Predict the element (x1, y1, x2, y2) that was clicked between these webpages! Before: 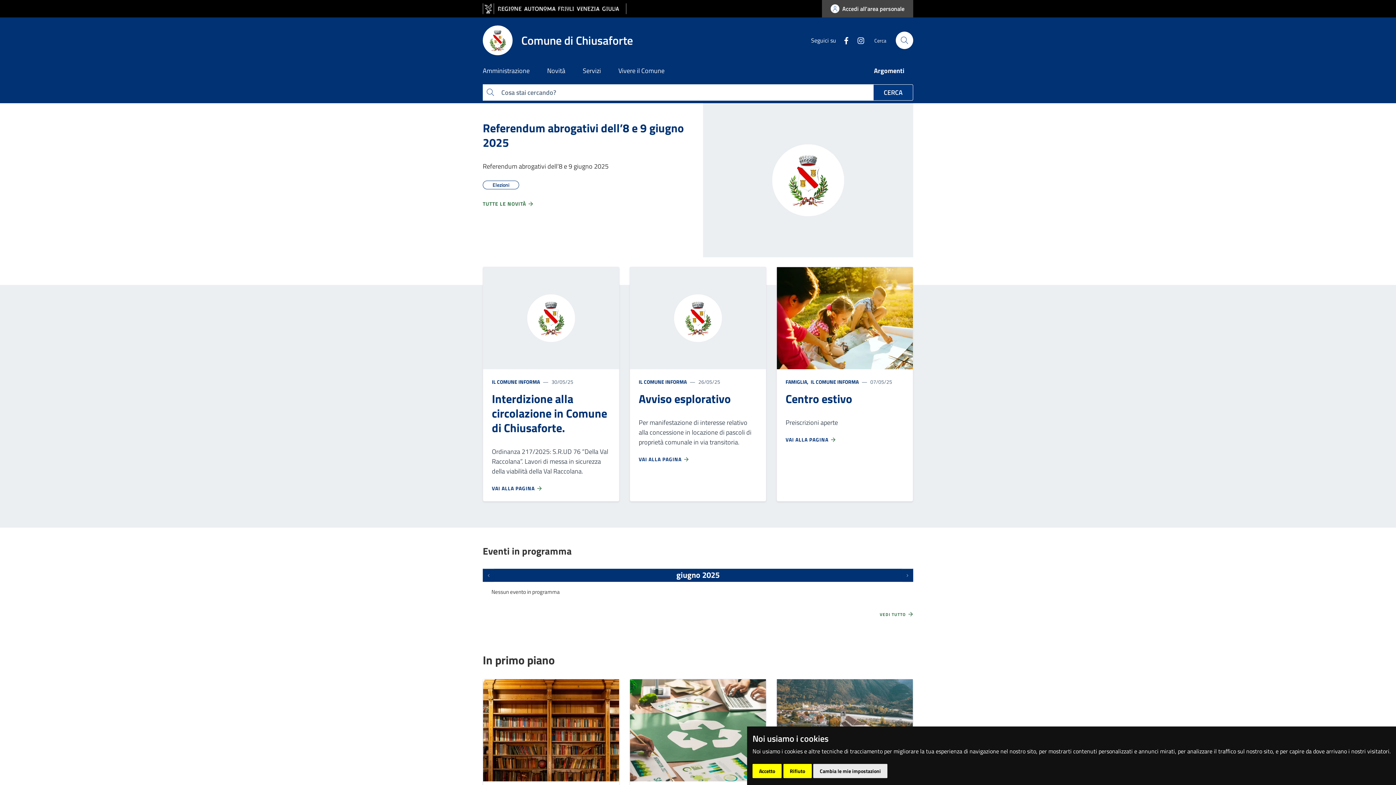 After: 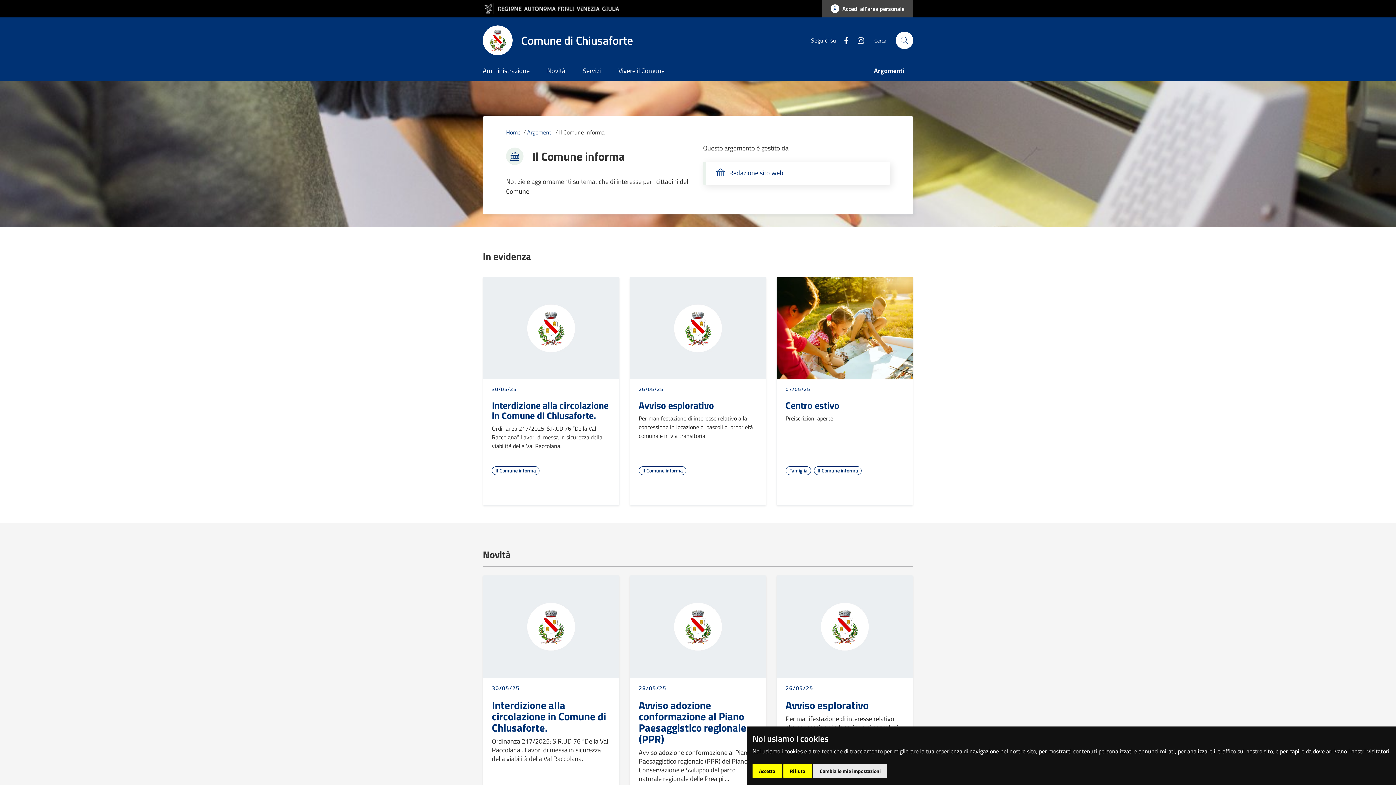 Action: label: IL COMUNE INFORMA bbox: (638, 378, 686, 385)